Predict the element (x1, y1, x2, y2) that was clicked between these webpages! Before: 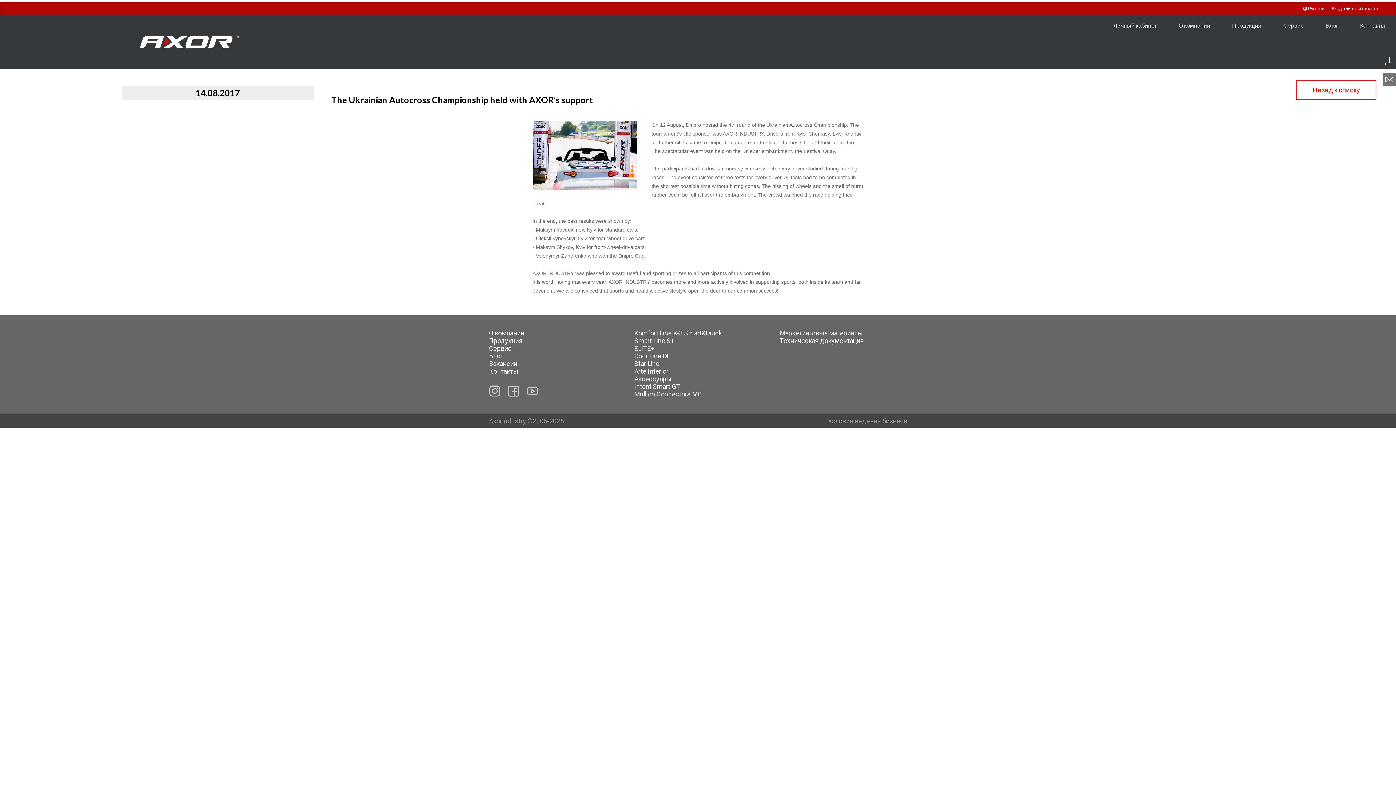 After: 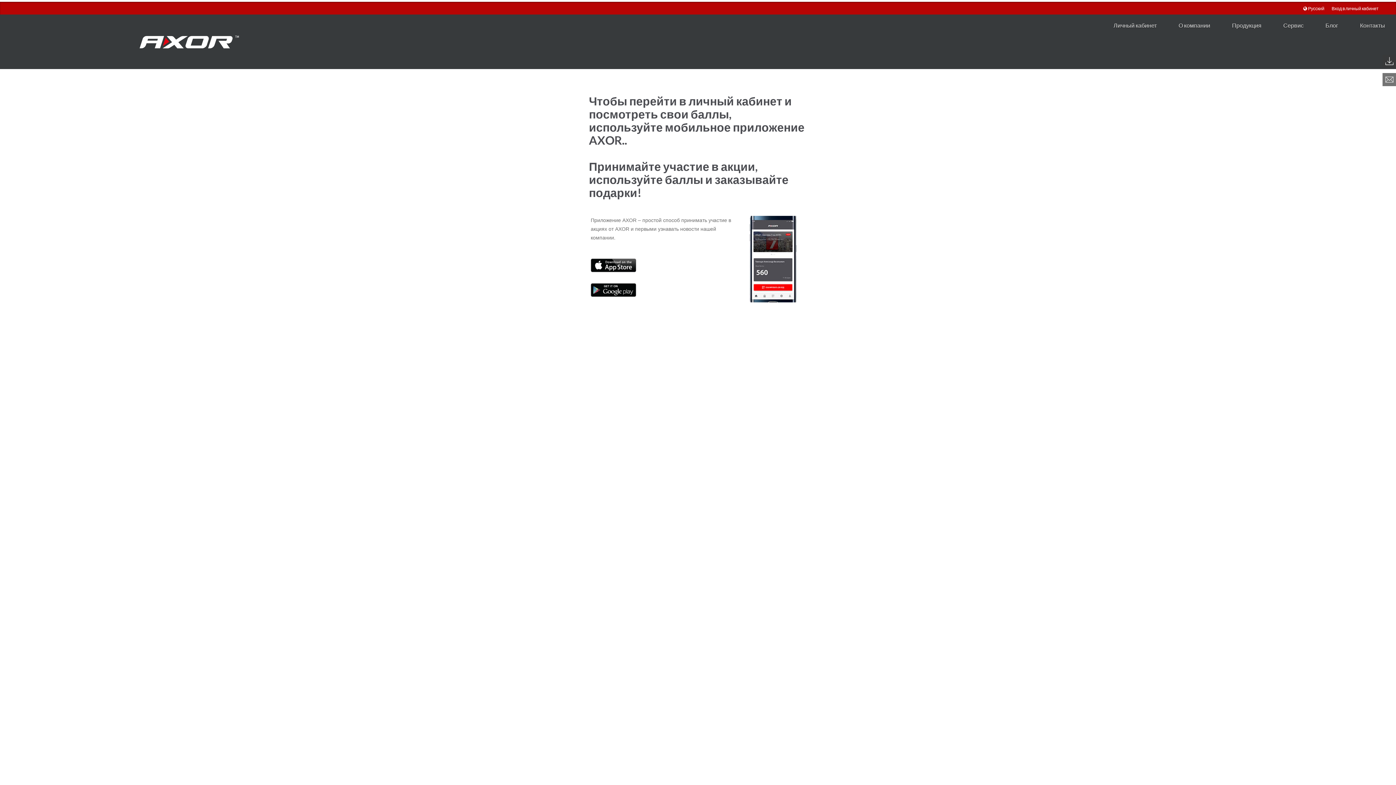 Action: label: Вход в личный кабинет bbox: (1332, 5, 1378, 11)